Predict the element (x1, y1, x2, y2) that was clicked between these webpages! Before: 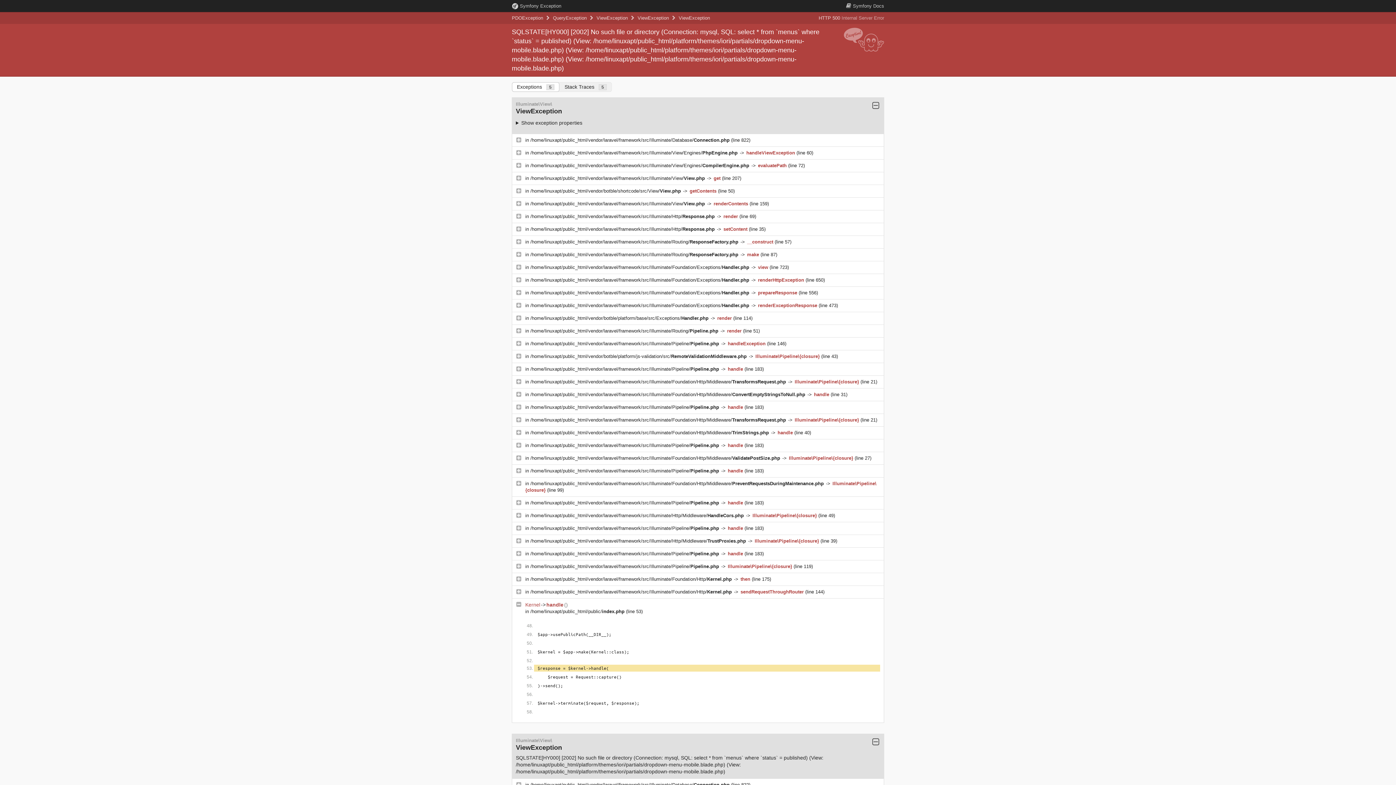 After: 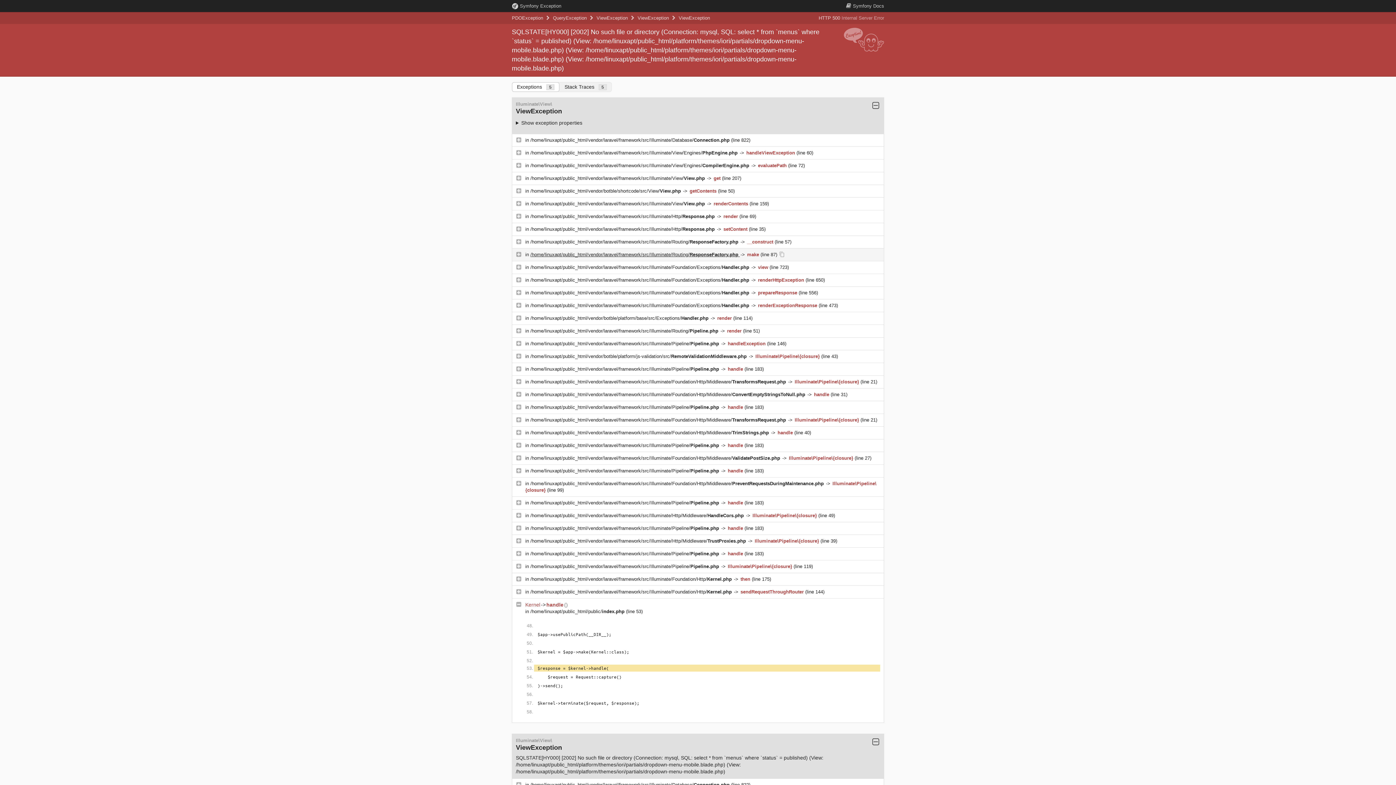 Action: label: /home/linuxapt/public_html/vendor/laravel/framework/src/Illuminate/Routing/ResponseFactory.php  bbox: (530, 252, 740, 257)